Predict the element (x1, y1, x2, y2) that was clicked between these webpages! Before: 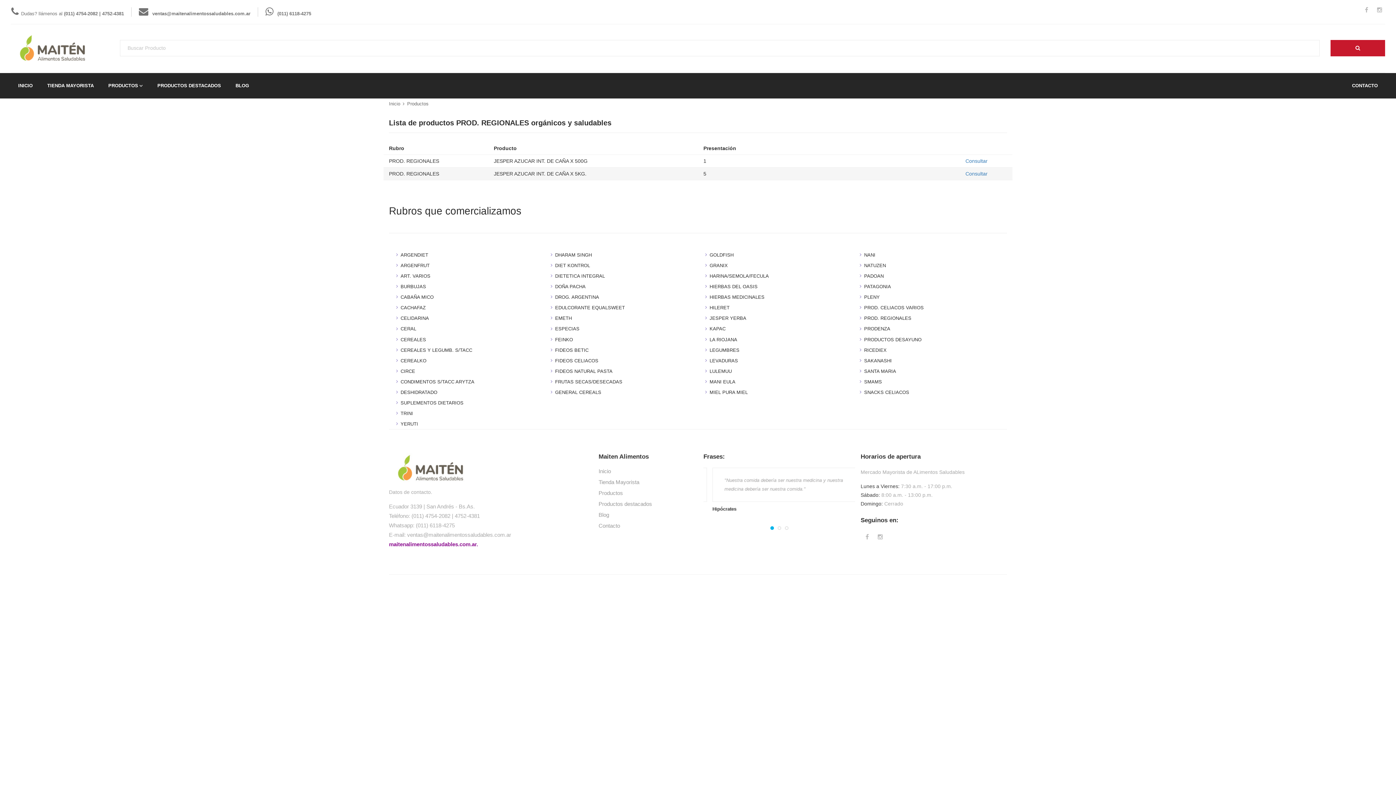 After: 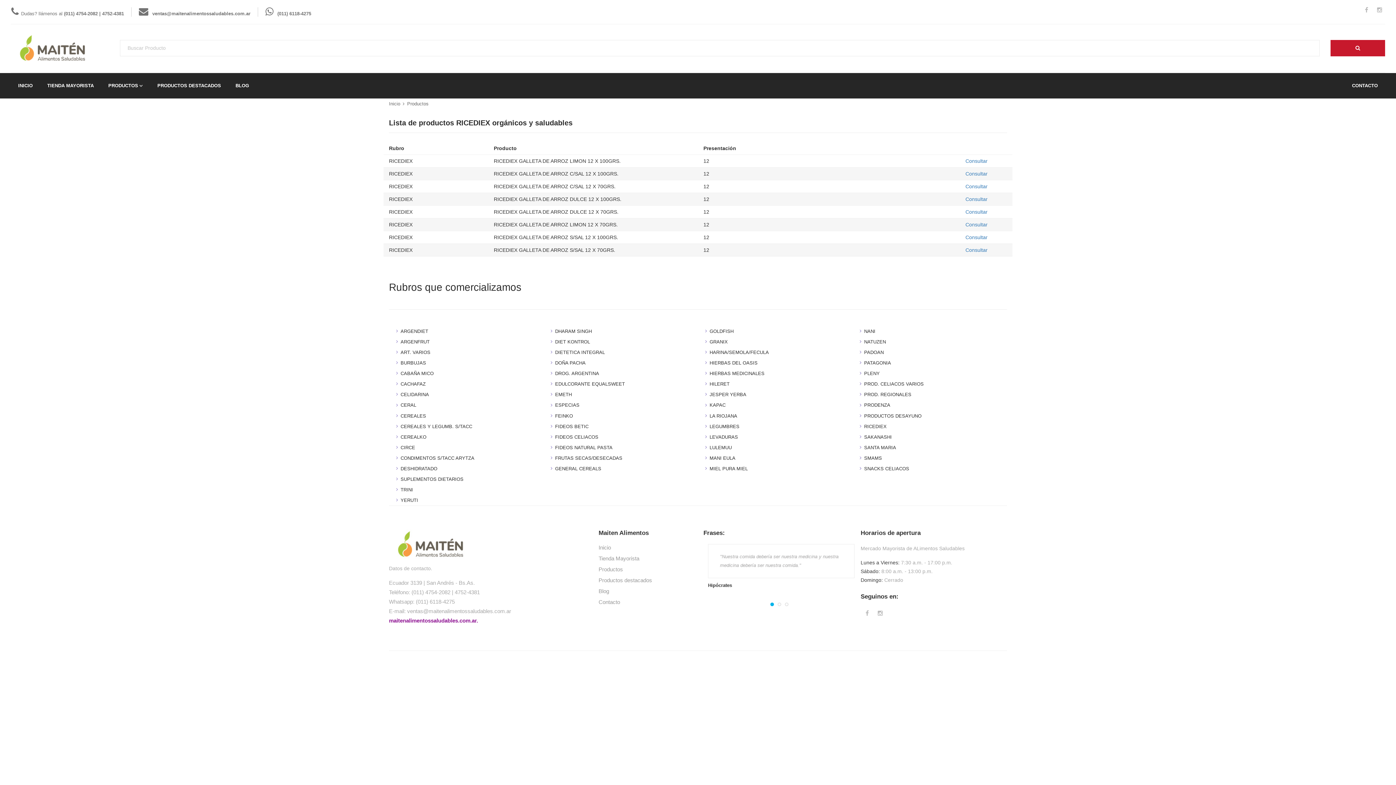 Action: bbox: (860, 347, 886, 352) label: RICEDIEX